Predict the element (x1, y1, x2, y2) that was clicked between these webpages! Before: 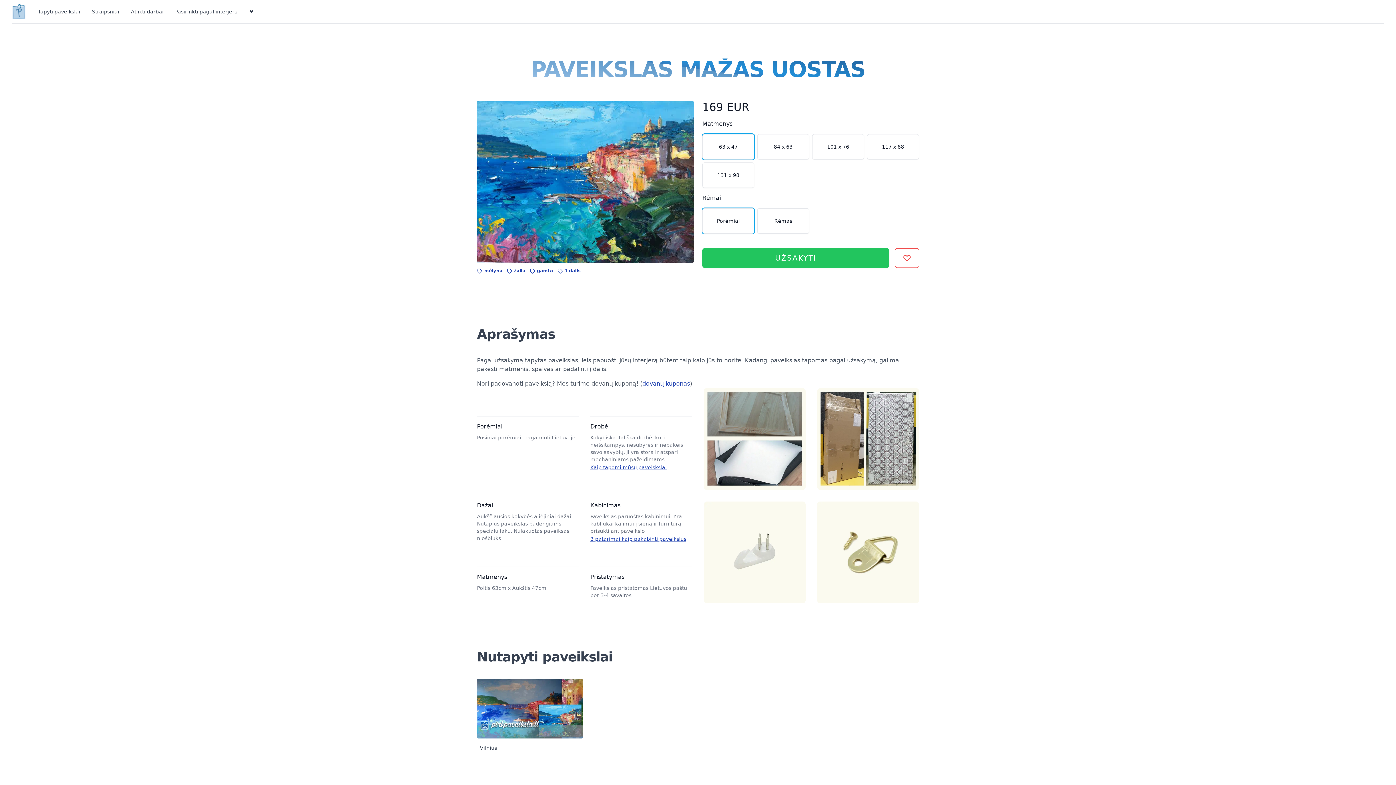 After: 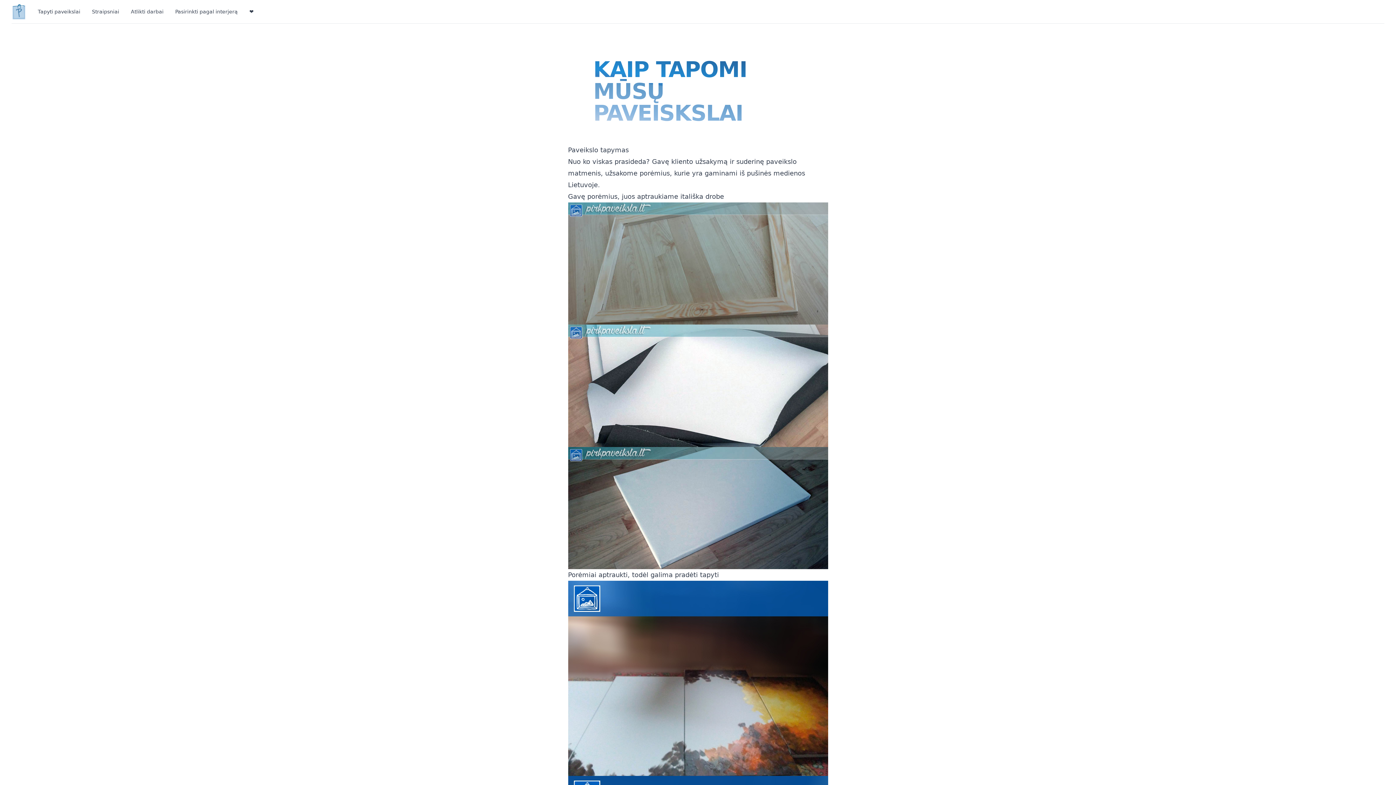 Action: label: Kaip tapomi mūsų paveiskslai bbox: (590, 464, 666, 470)